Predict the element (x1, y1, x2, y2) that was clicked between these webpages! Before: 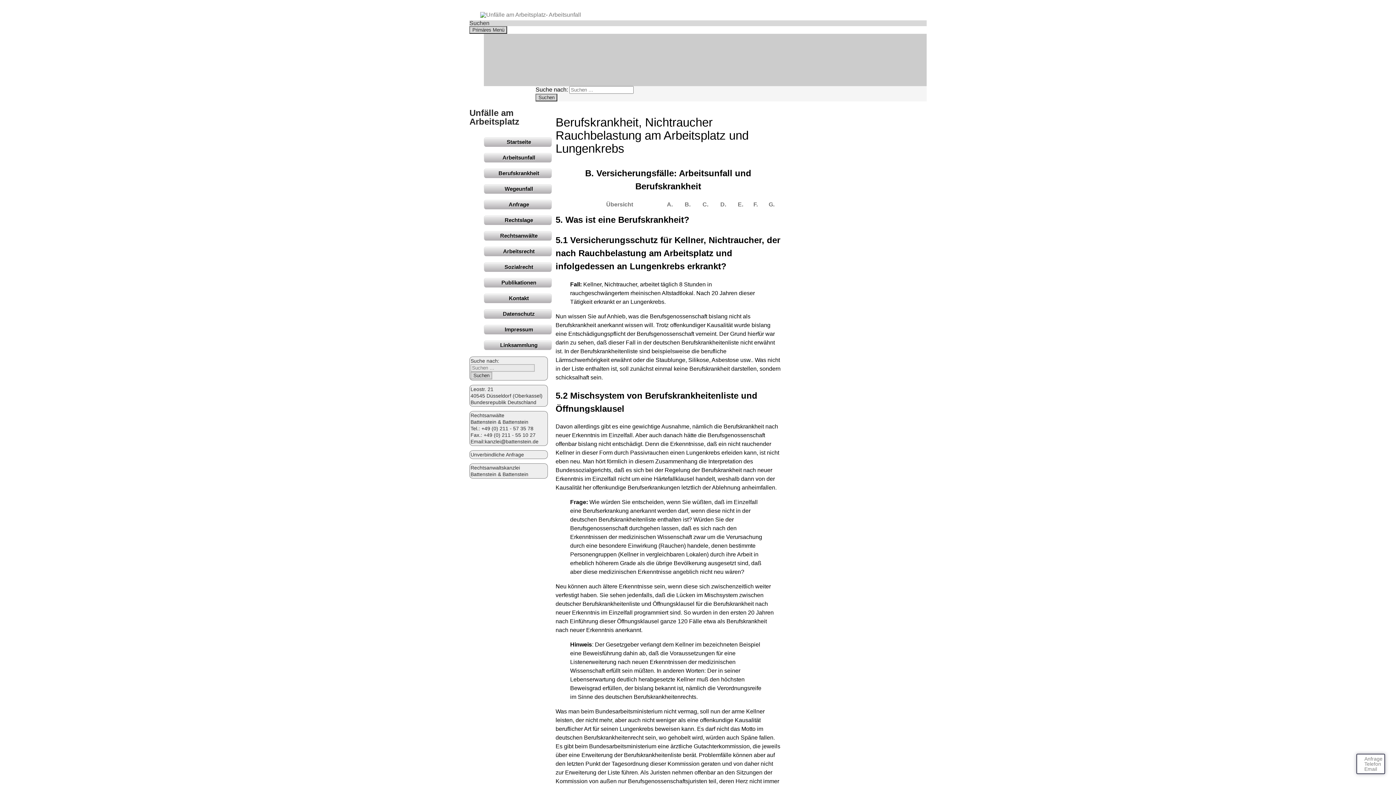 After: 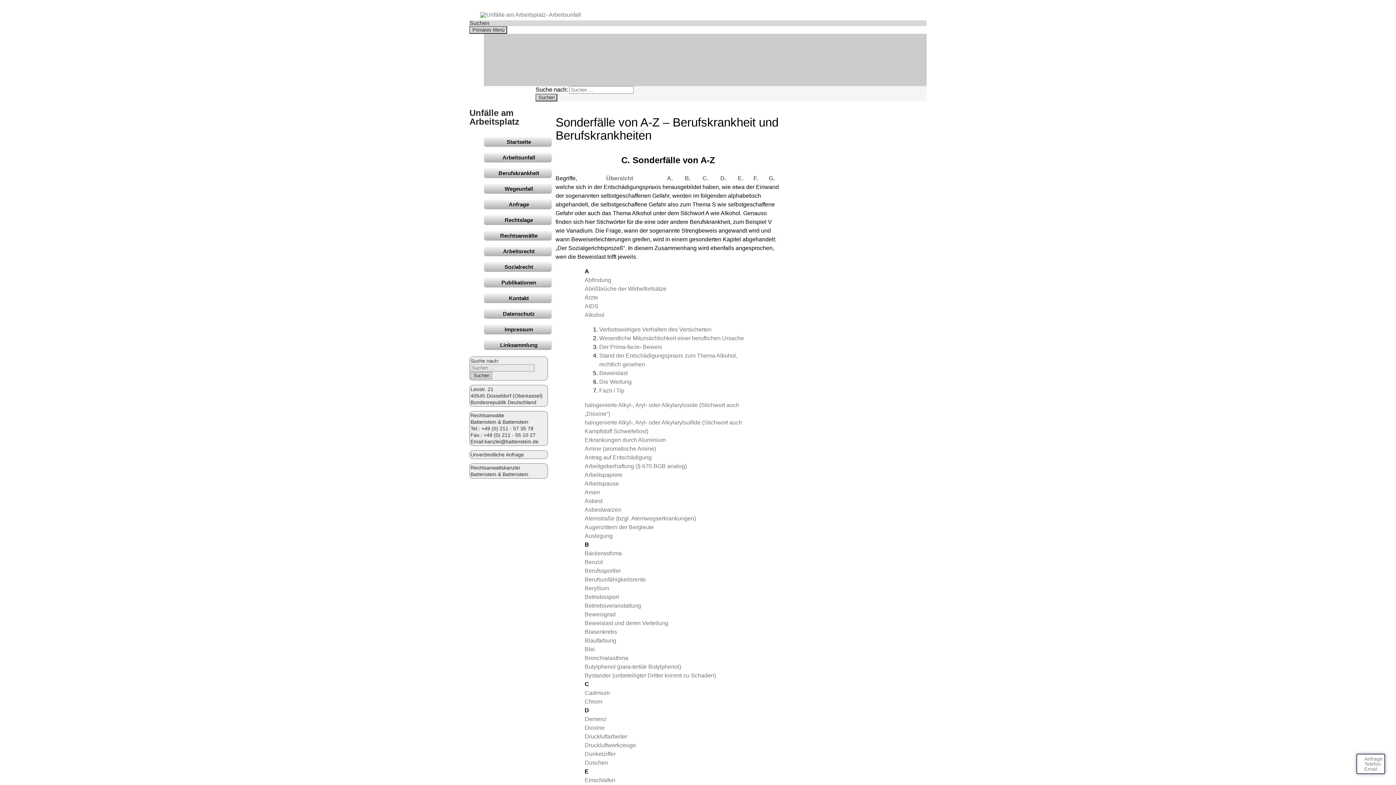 Action: bbox: (702, 201, 708, 207) label: C.